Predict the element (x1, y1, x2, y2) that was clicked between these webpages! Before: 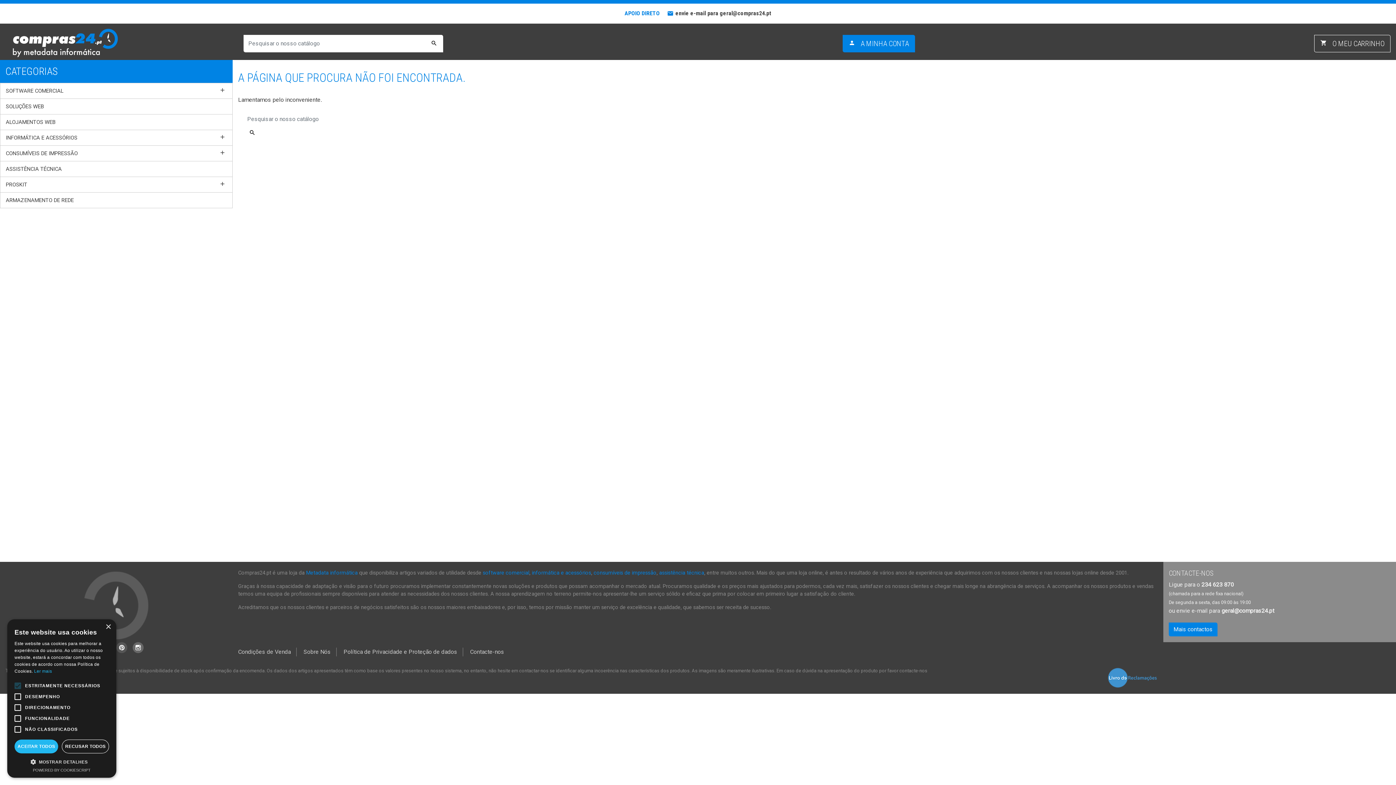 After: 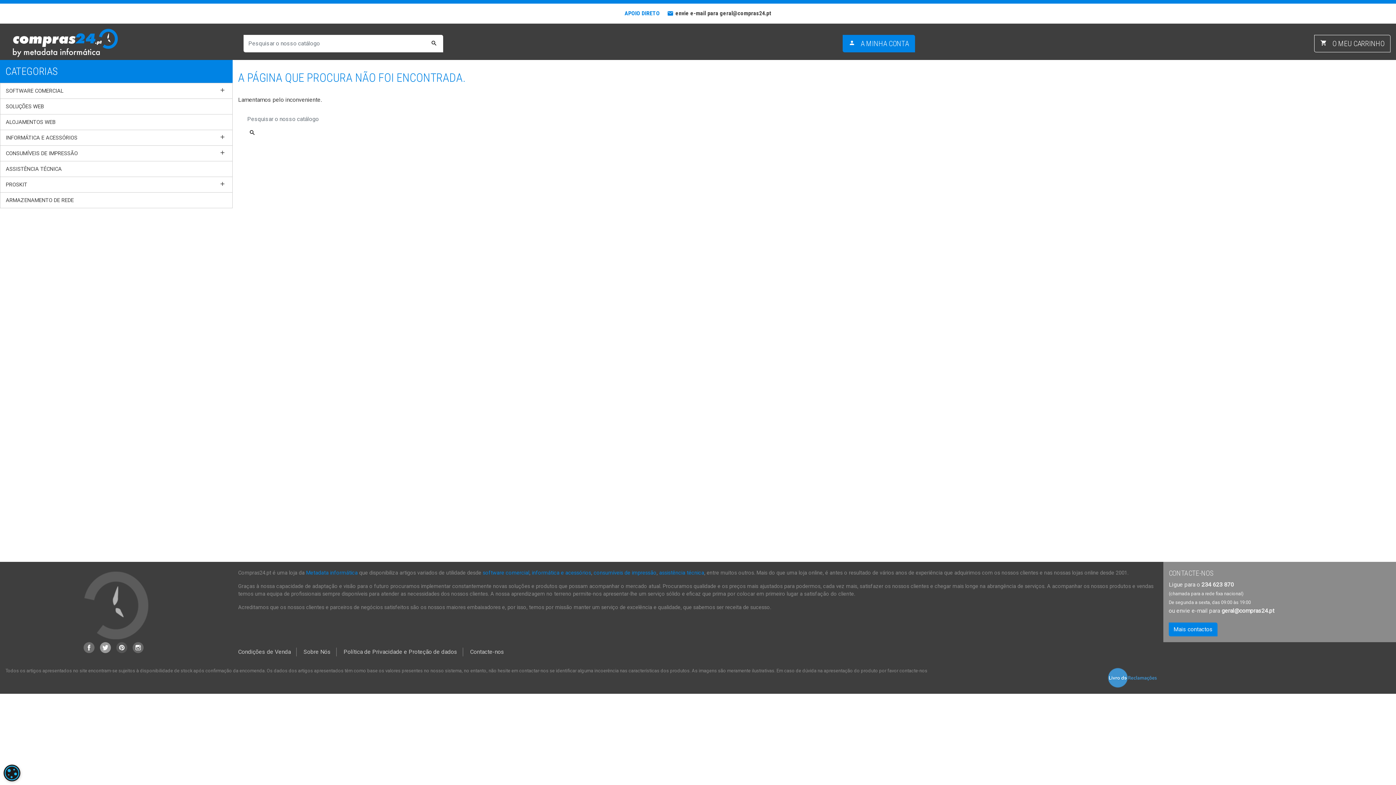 Action: bbox: (61, 740, 109, 753) label: RECUSAR TODOS